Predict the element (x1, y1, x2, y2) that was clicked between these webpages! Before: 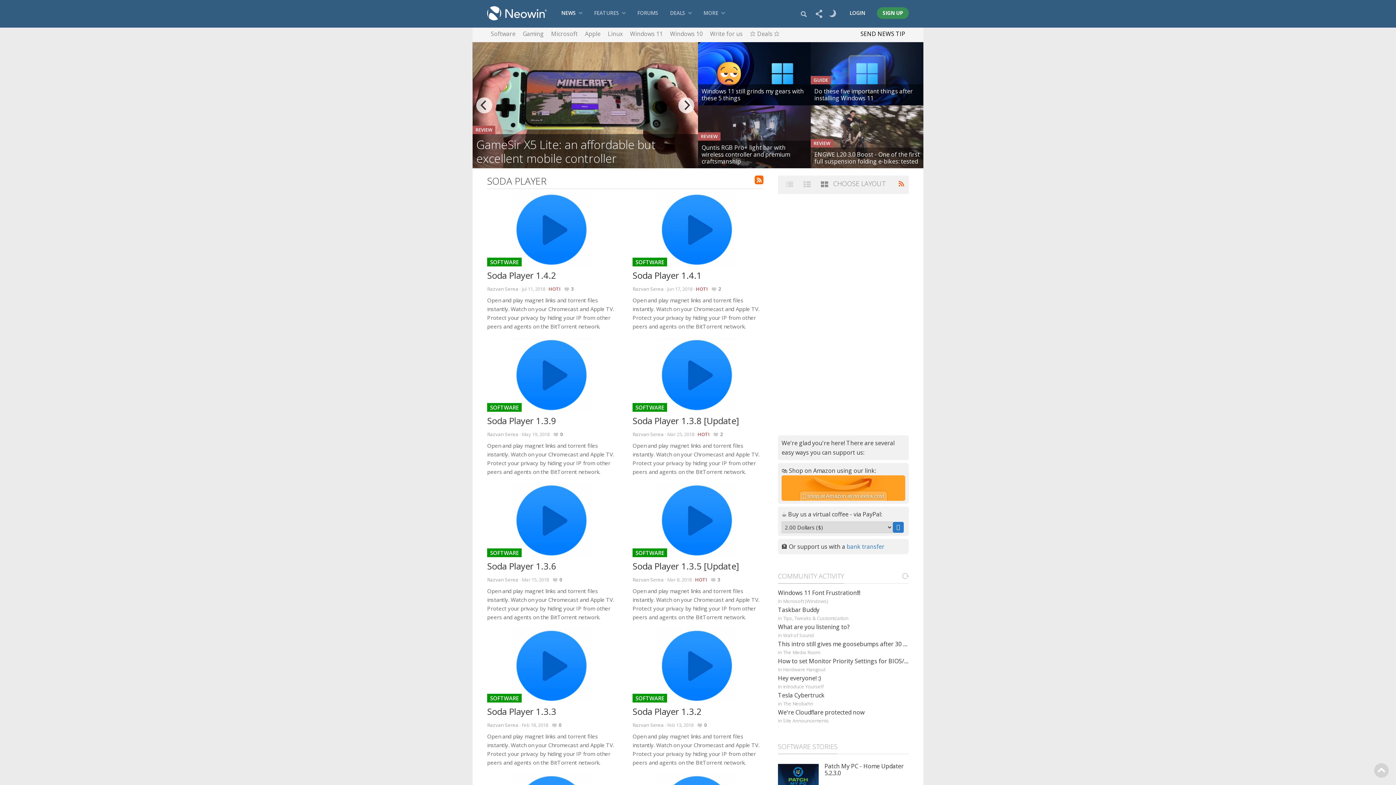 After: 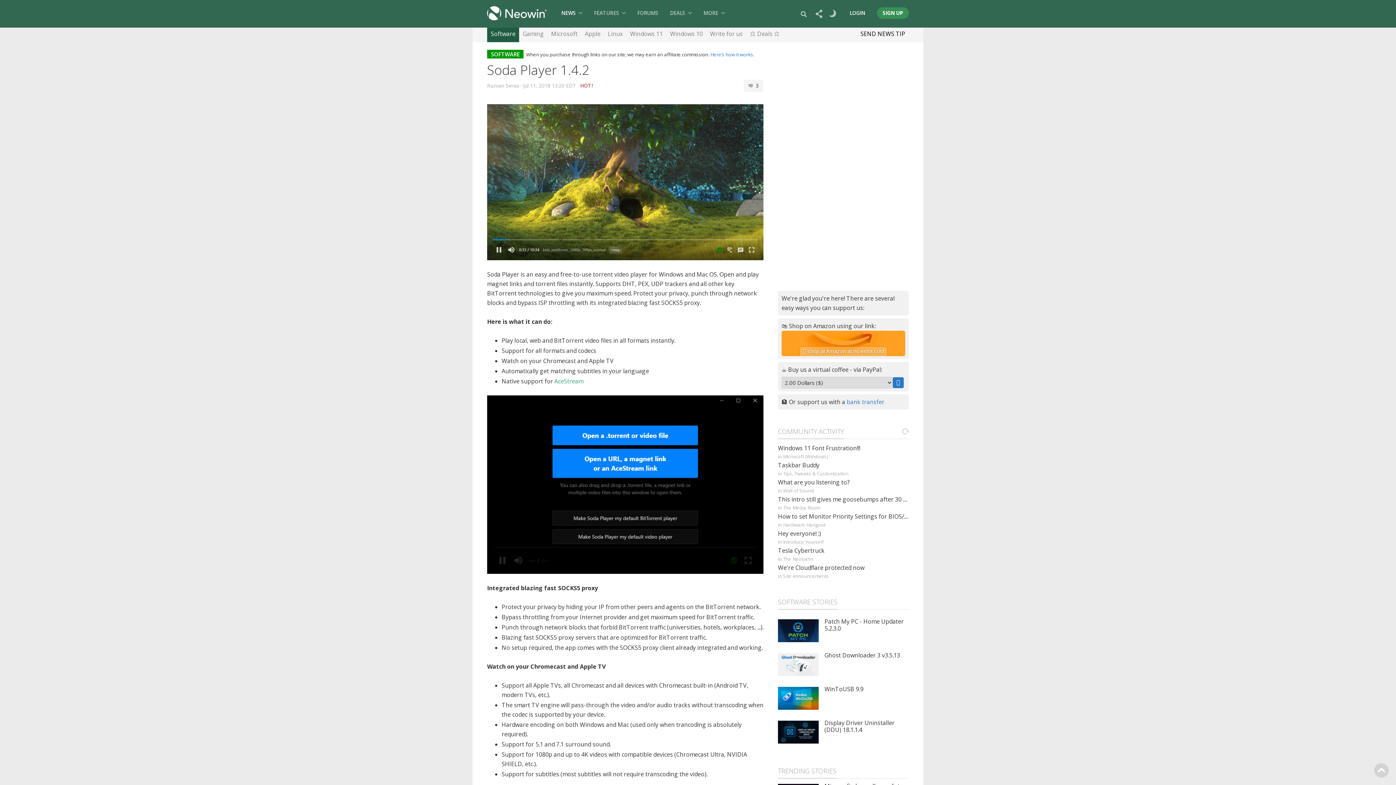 Action: label: SOFTWARE bbox: (487, 192, 618, 266)